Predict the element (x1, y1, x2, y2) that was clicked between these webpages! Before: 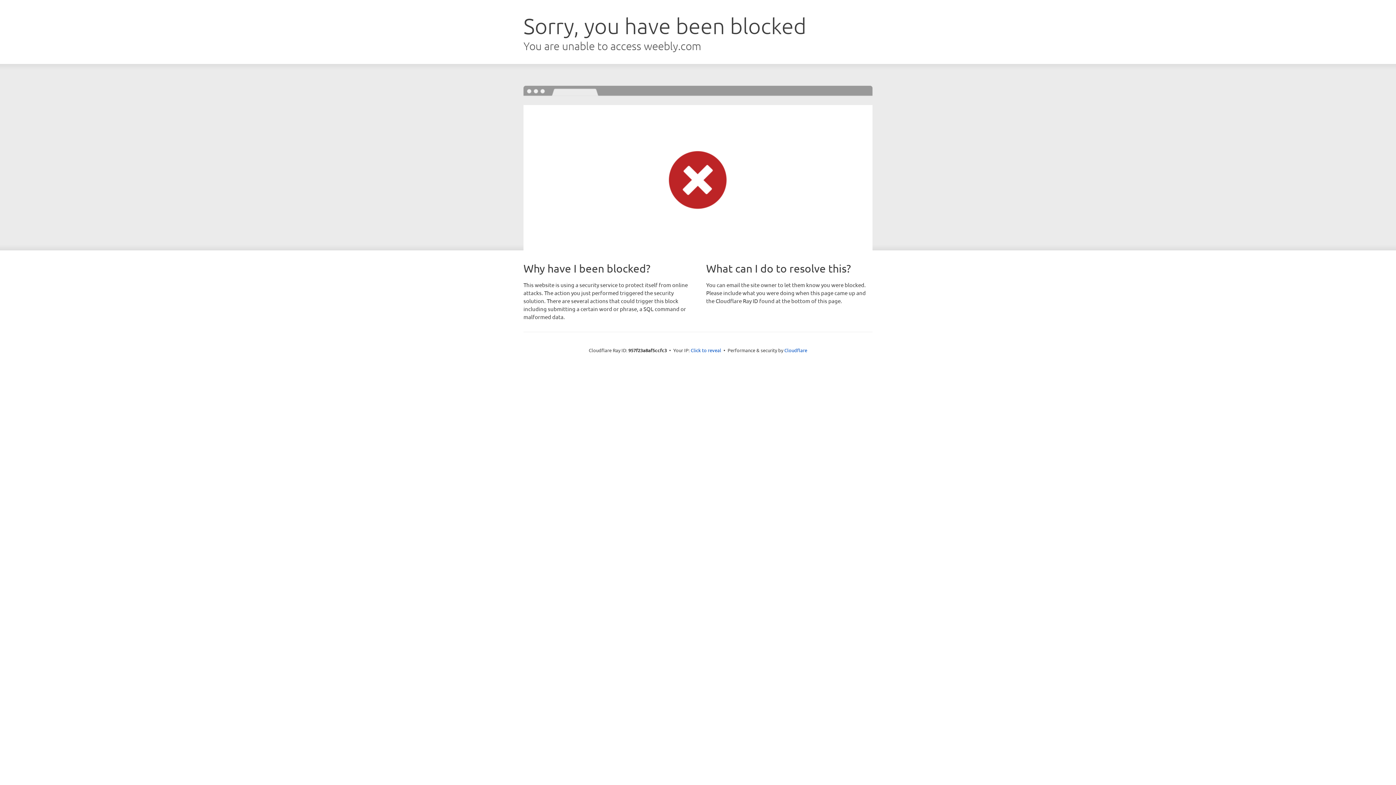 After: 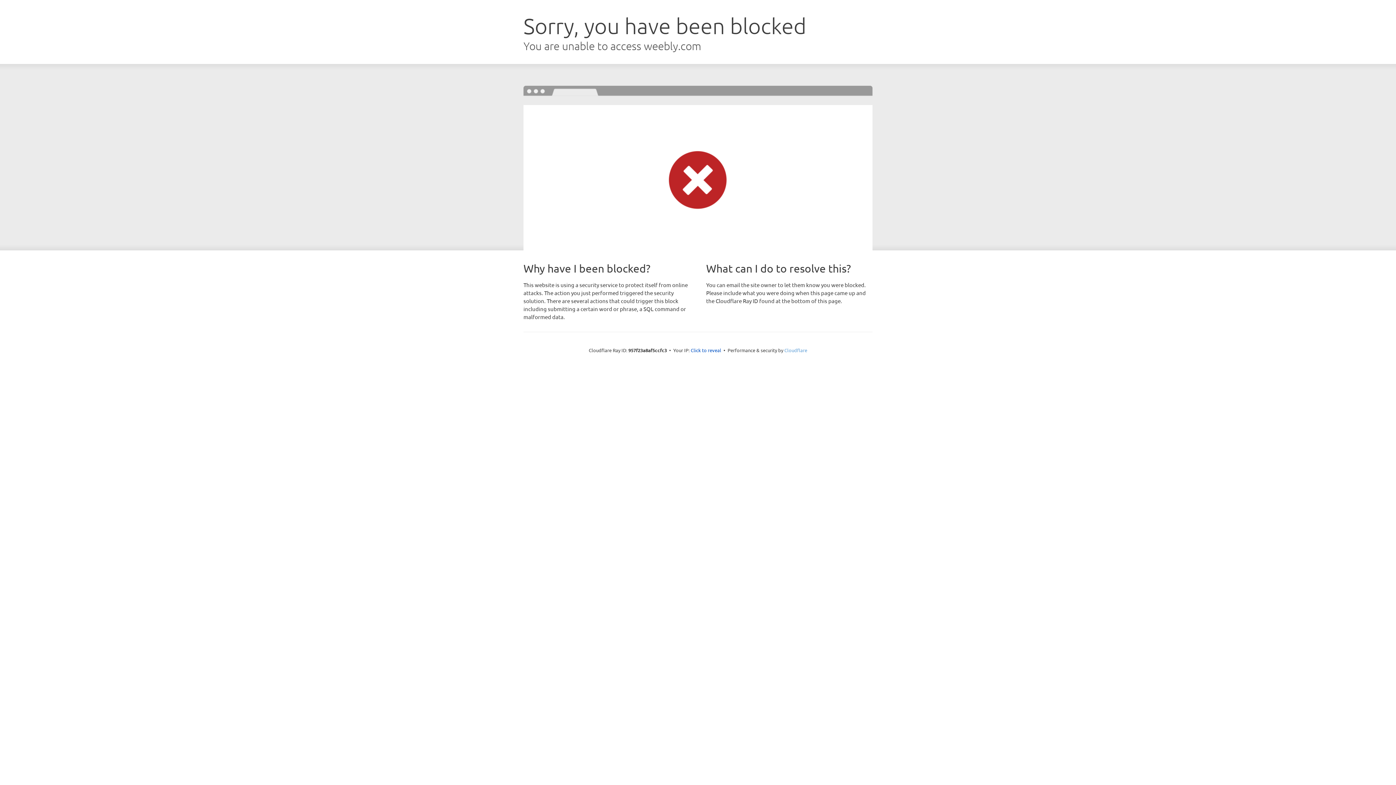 Action: label: Cloudflare bbox: (784, 347, 807, 353)